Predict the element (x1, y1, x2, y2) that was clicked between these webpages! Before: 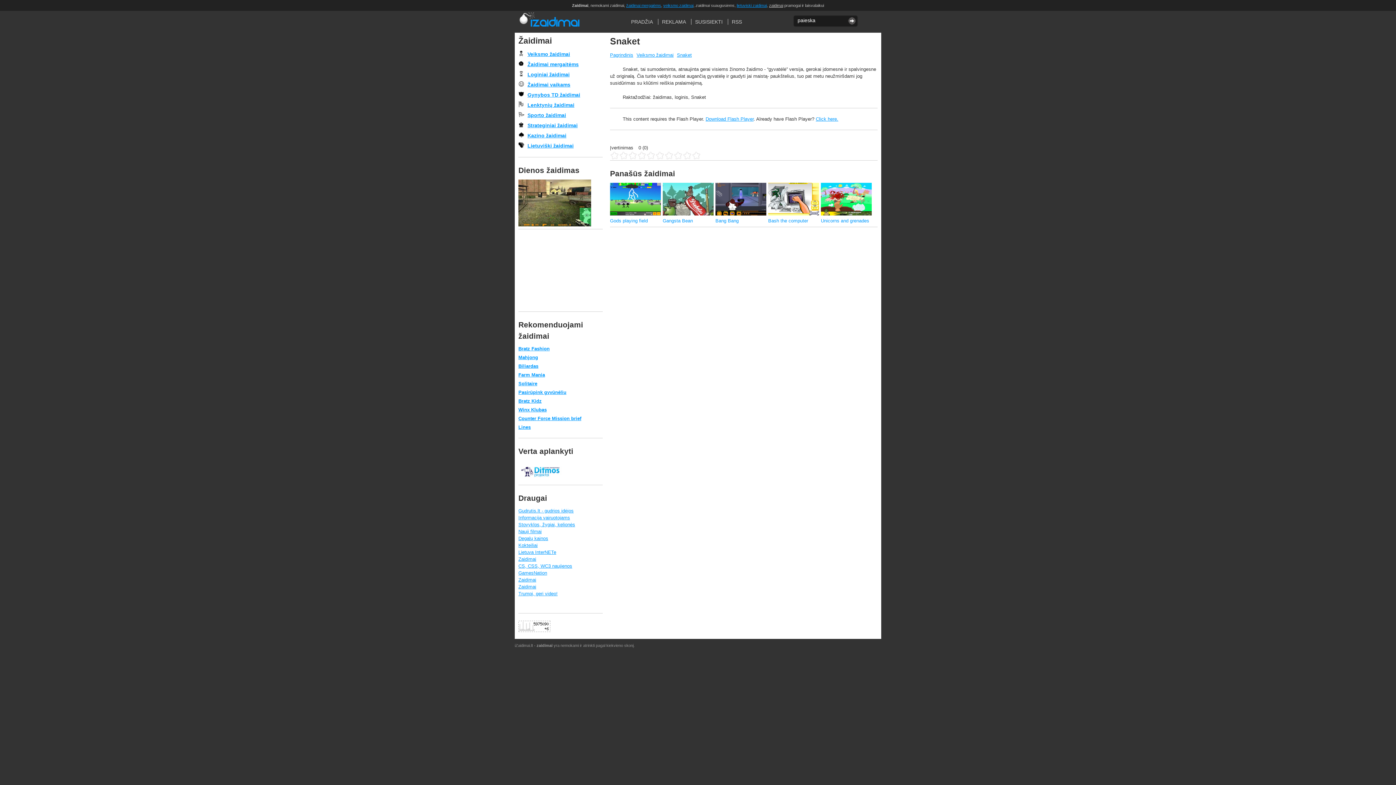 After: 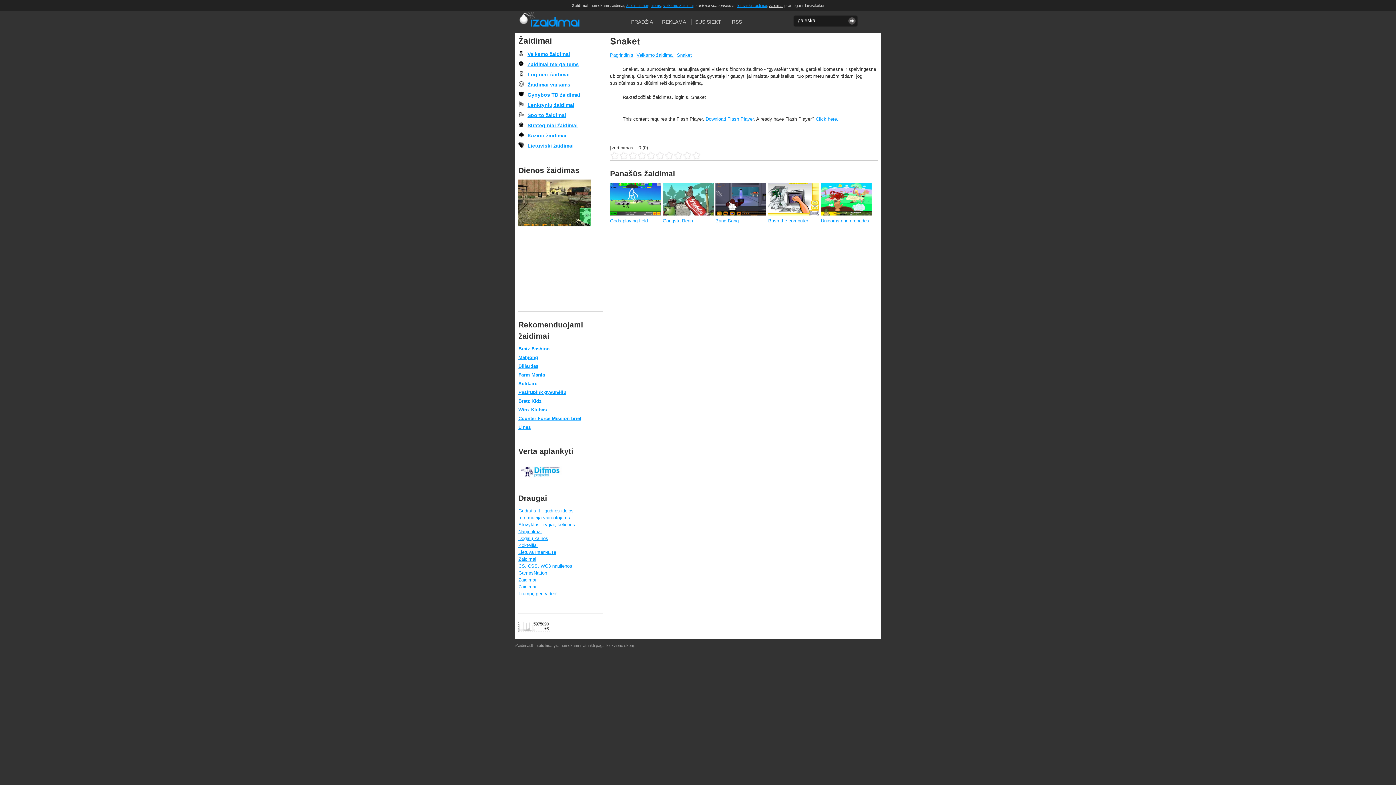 Action: bbox: (518, 478, 562, 483)